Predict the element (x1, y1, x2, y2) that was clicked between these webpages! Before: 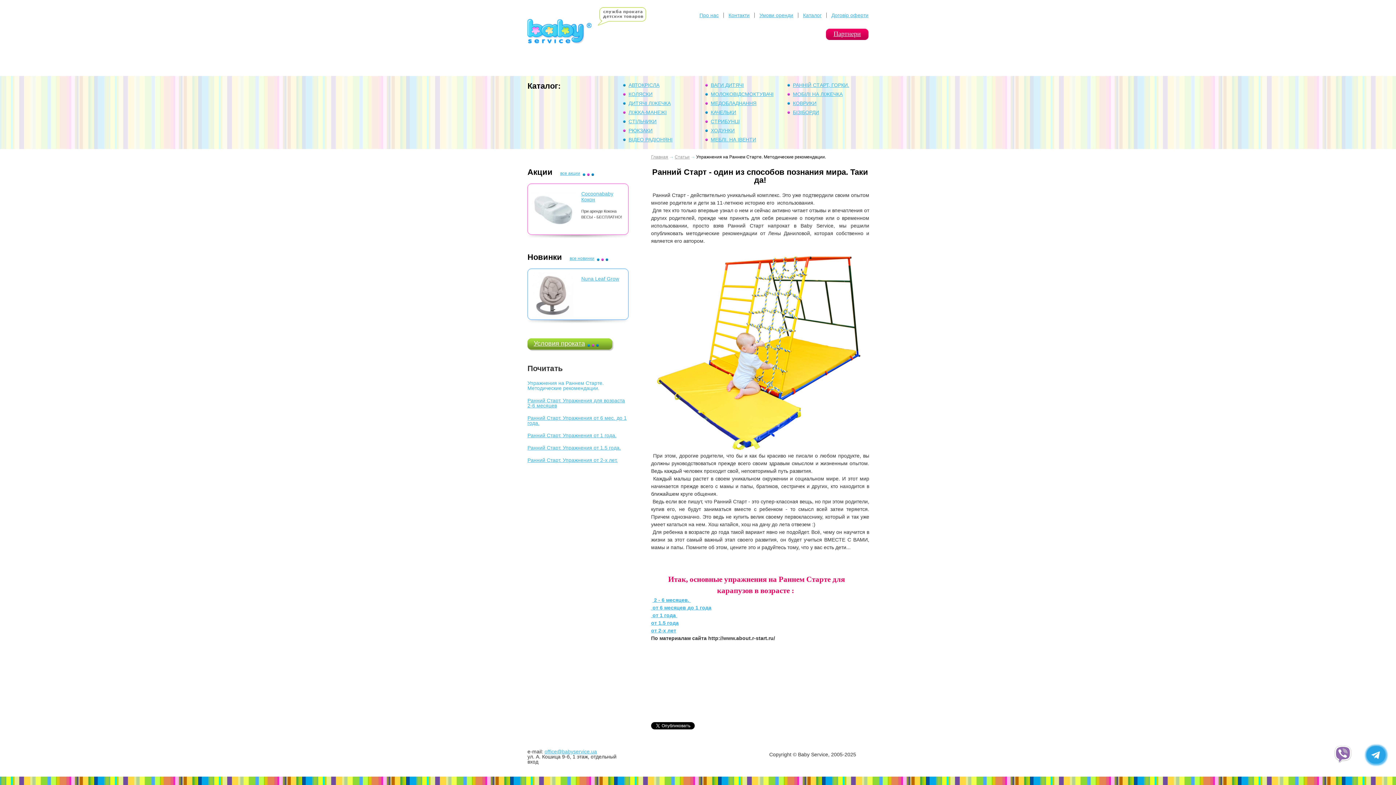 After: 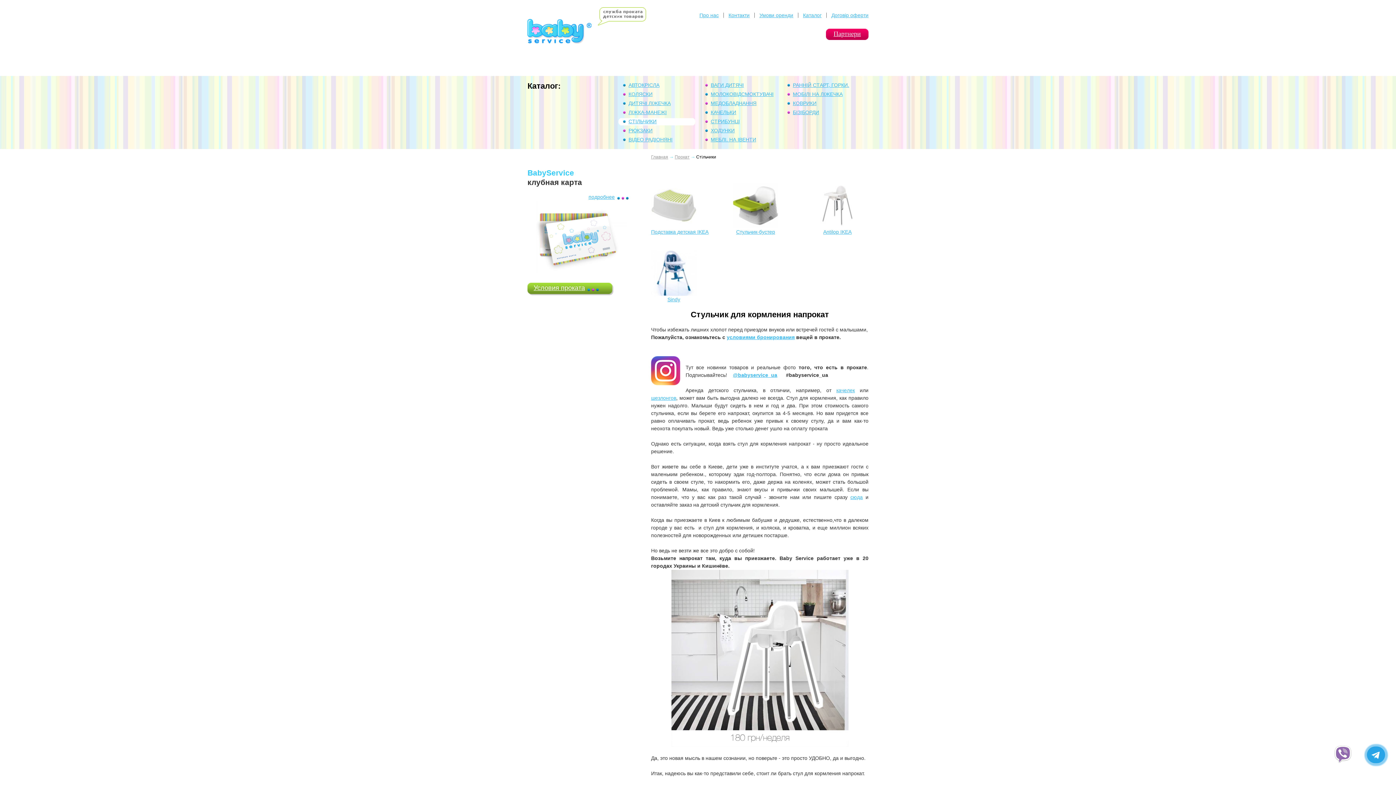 Action: label: СТІЛЬЧИКИ bbox: (623, 118, 656, 124)